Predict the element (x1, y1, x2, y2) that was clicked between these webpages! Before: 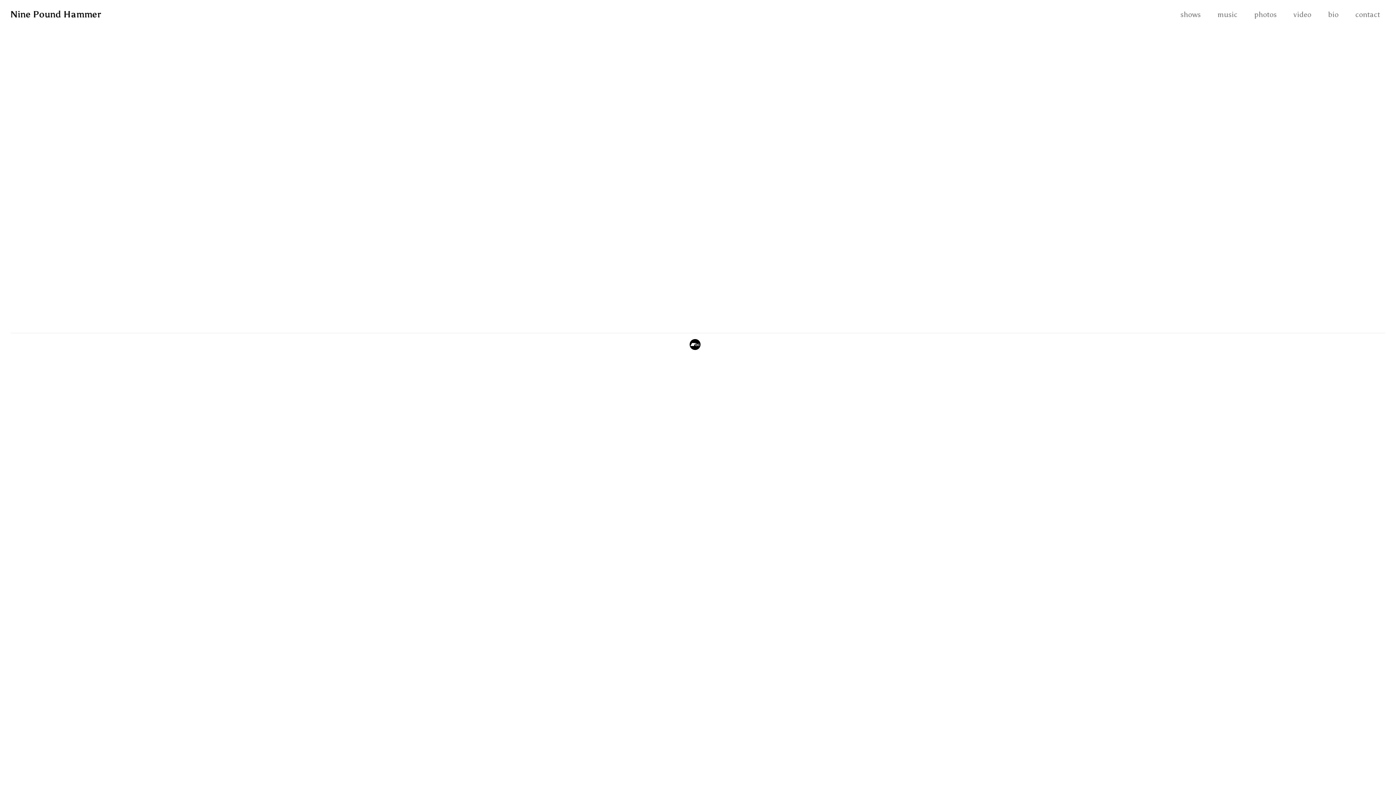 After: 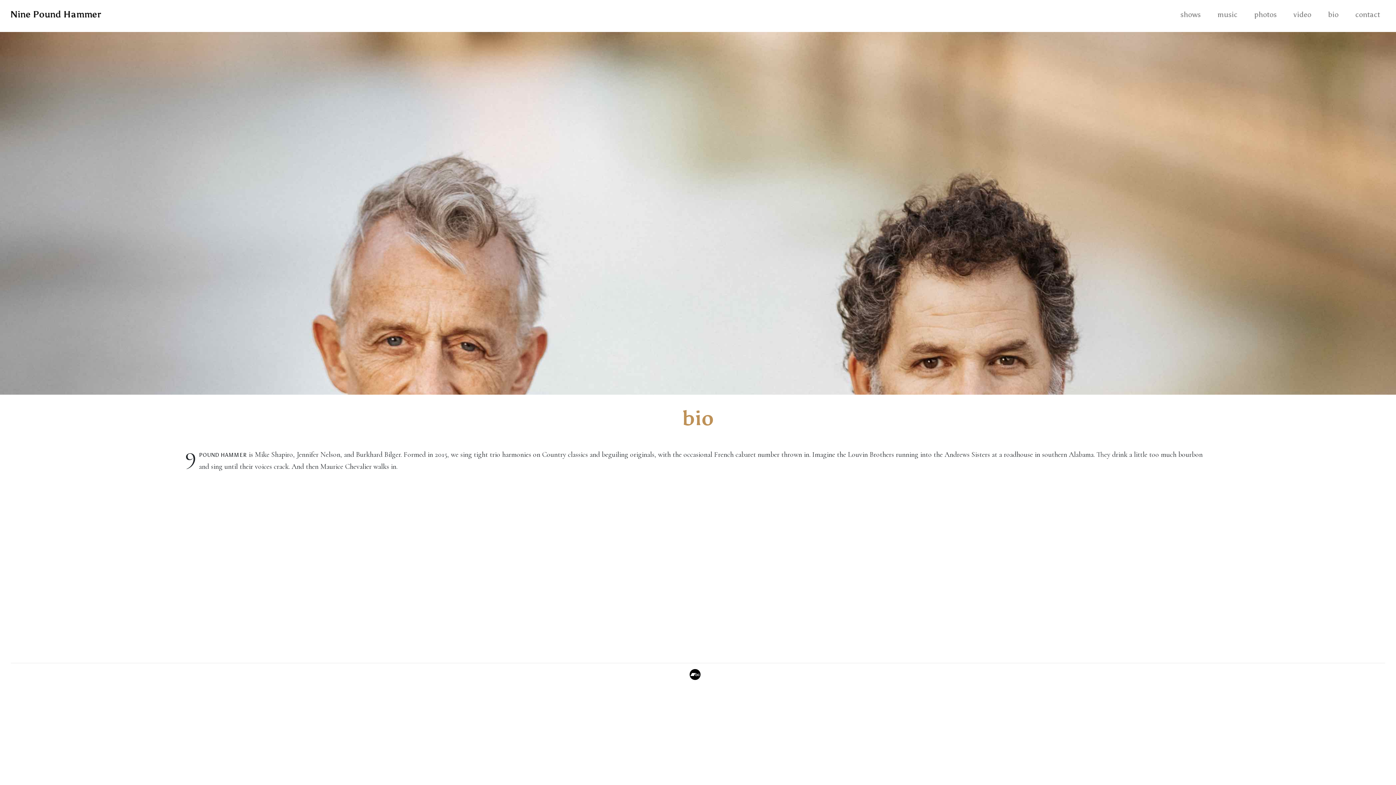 Action: bbox: (1325, 6, 1341, 22) label: bio